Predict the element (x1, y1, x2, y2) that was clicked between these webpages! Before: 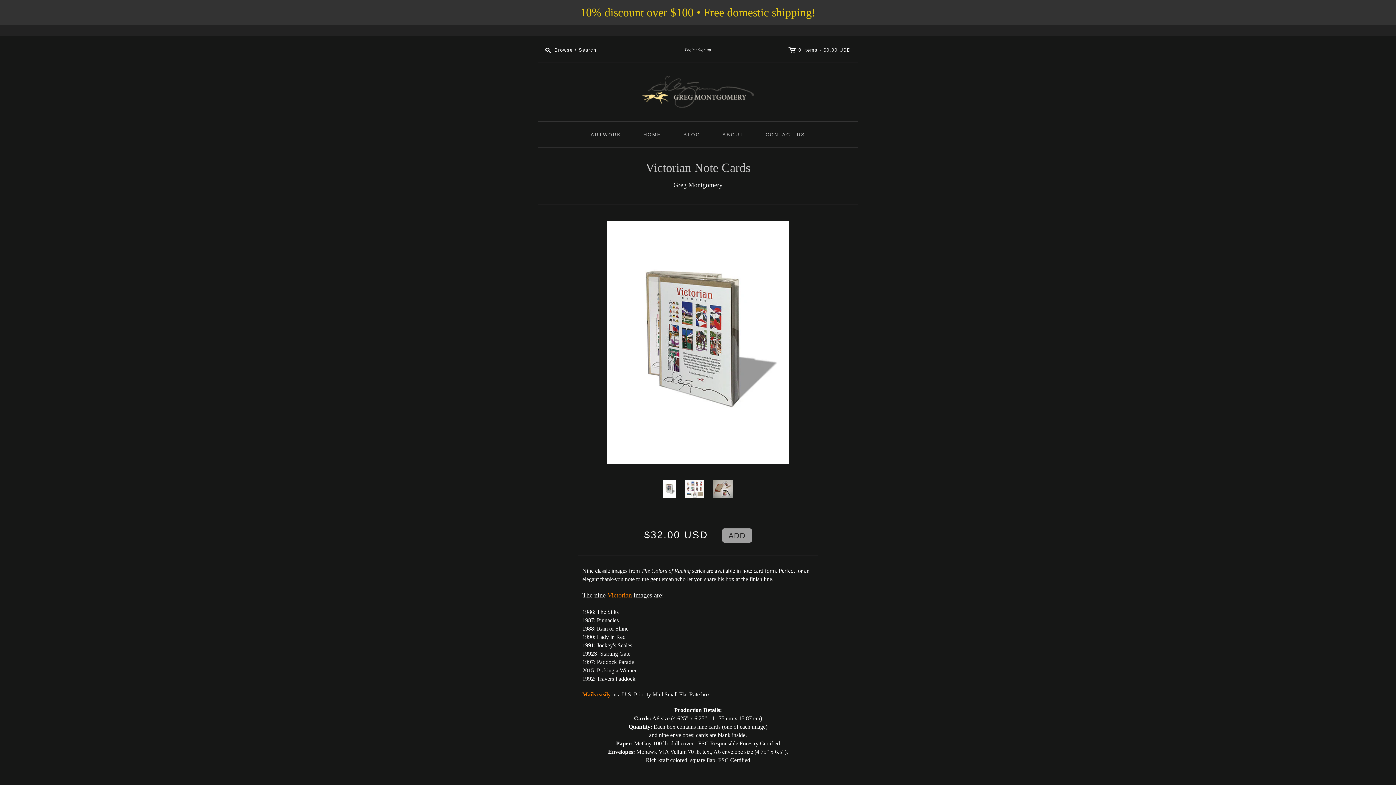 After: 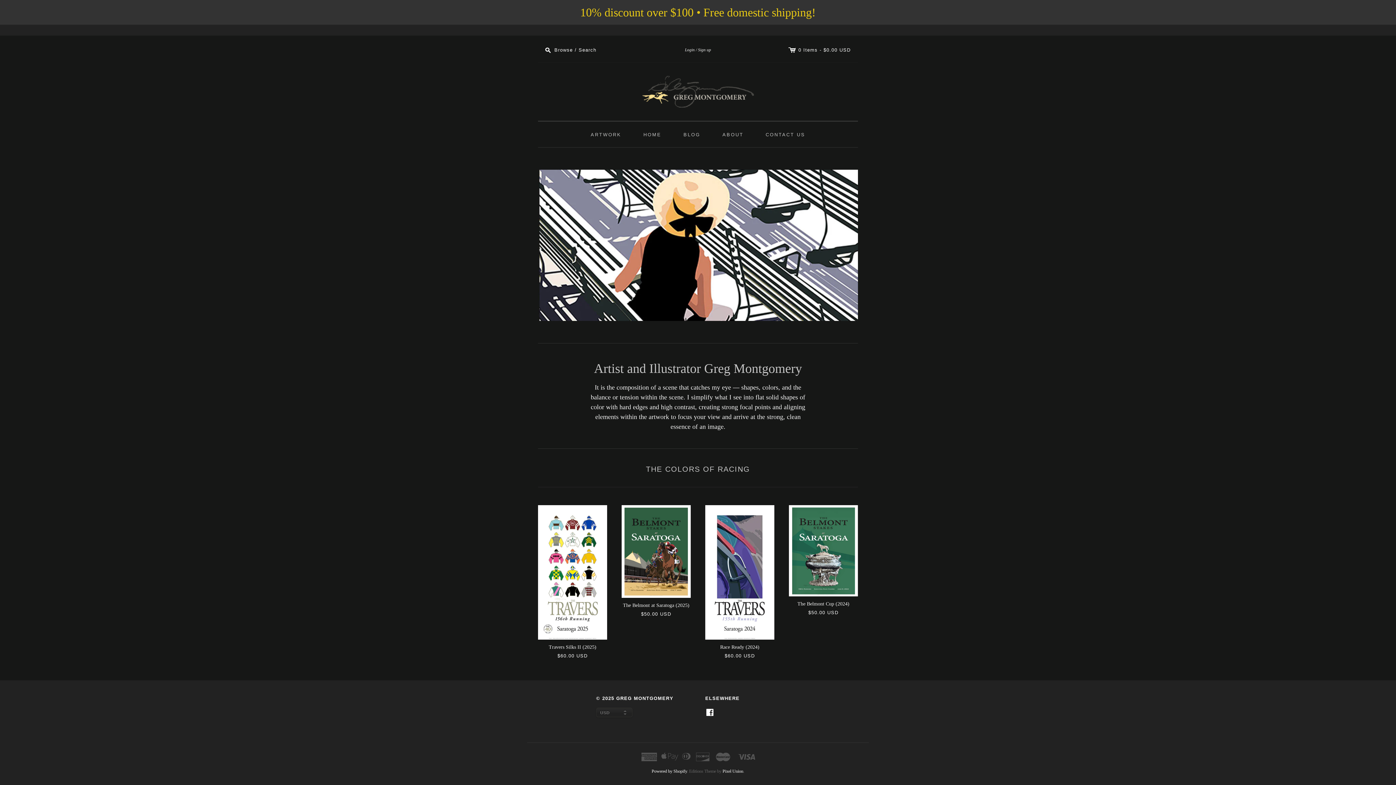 Action: bbox: (640, 73, 756, 109)